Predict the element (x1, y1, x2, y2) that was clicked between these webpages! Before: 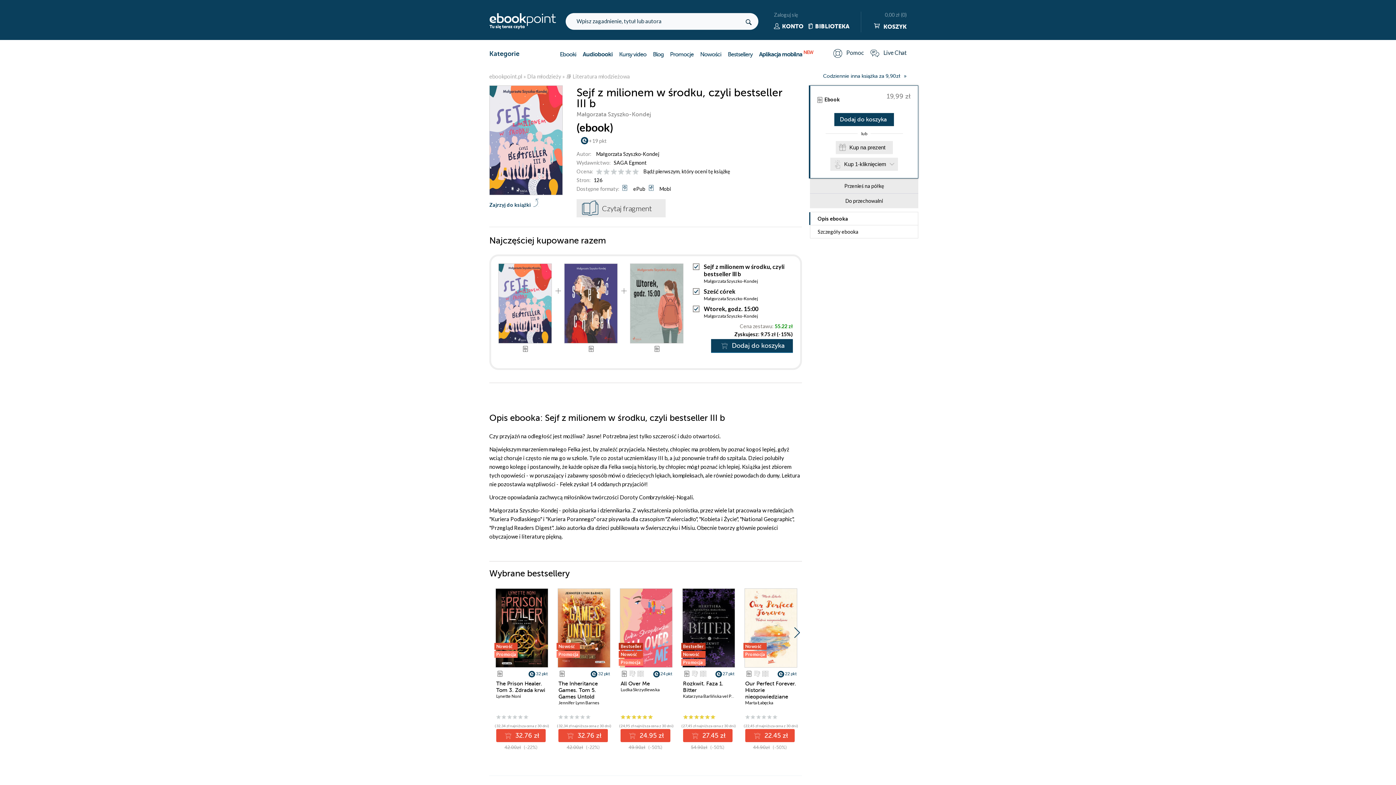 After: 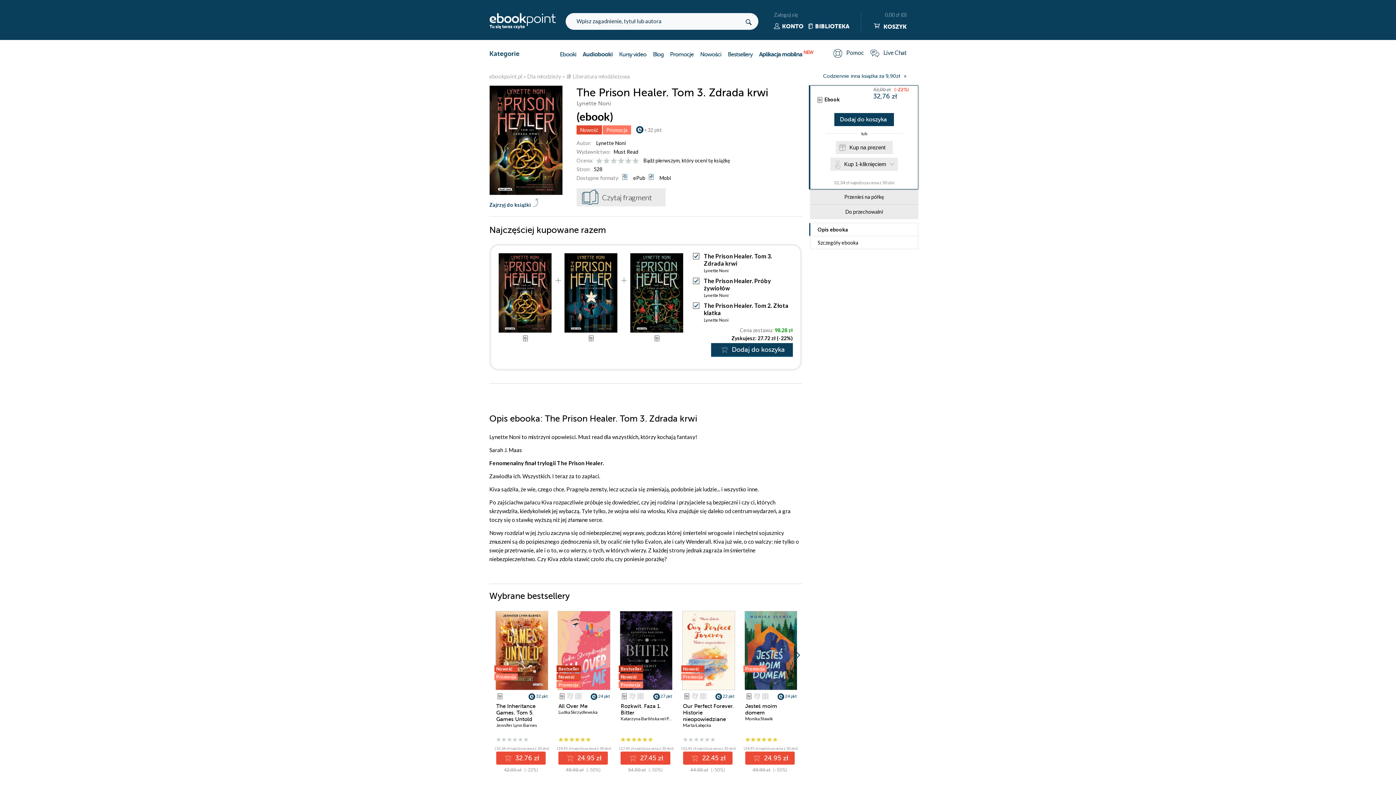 Action: bbox: (490, 404, 553, 484)